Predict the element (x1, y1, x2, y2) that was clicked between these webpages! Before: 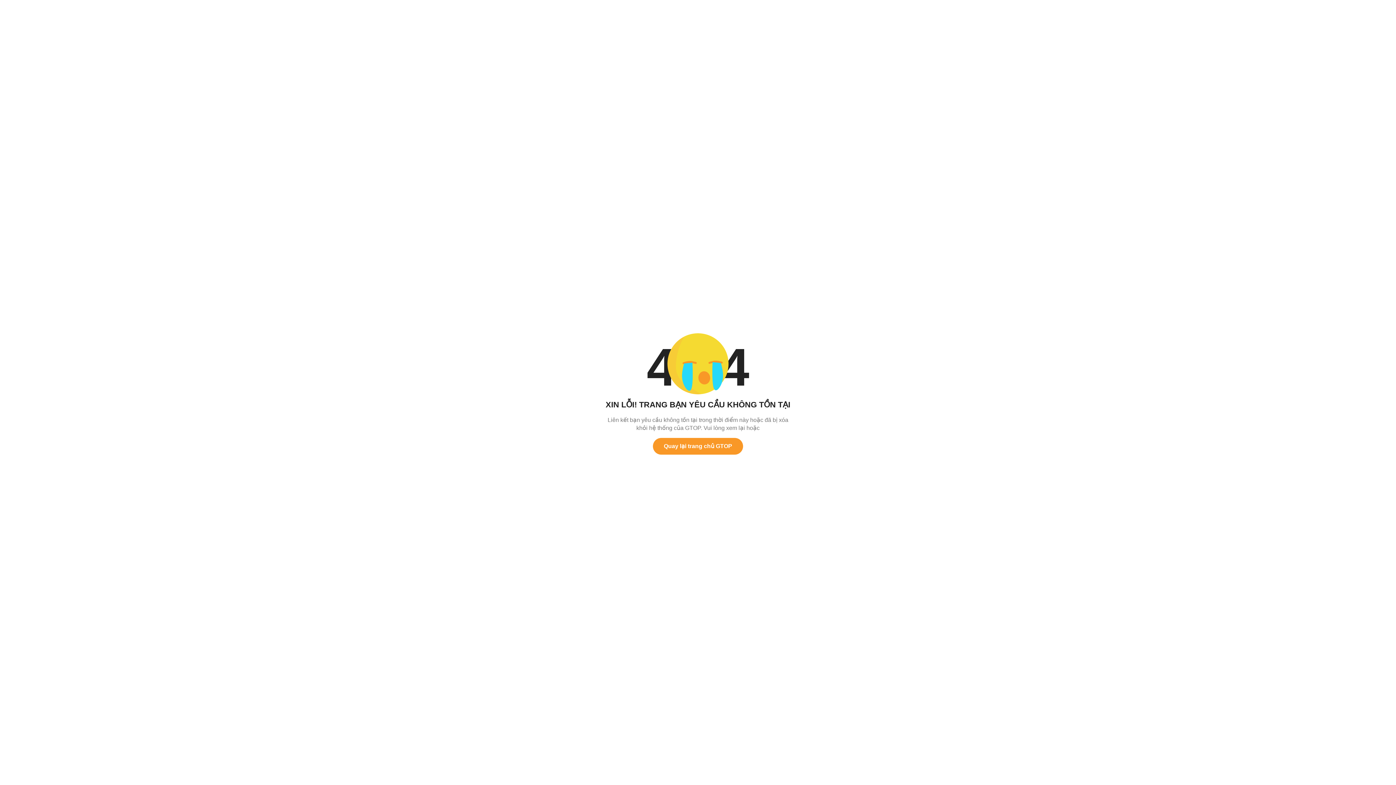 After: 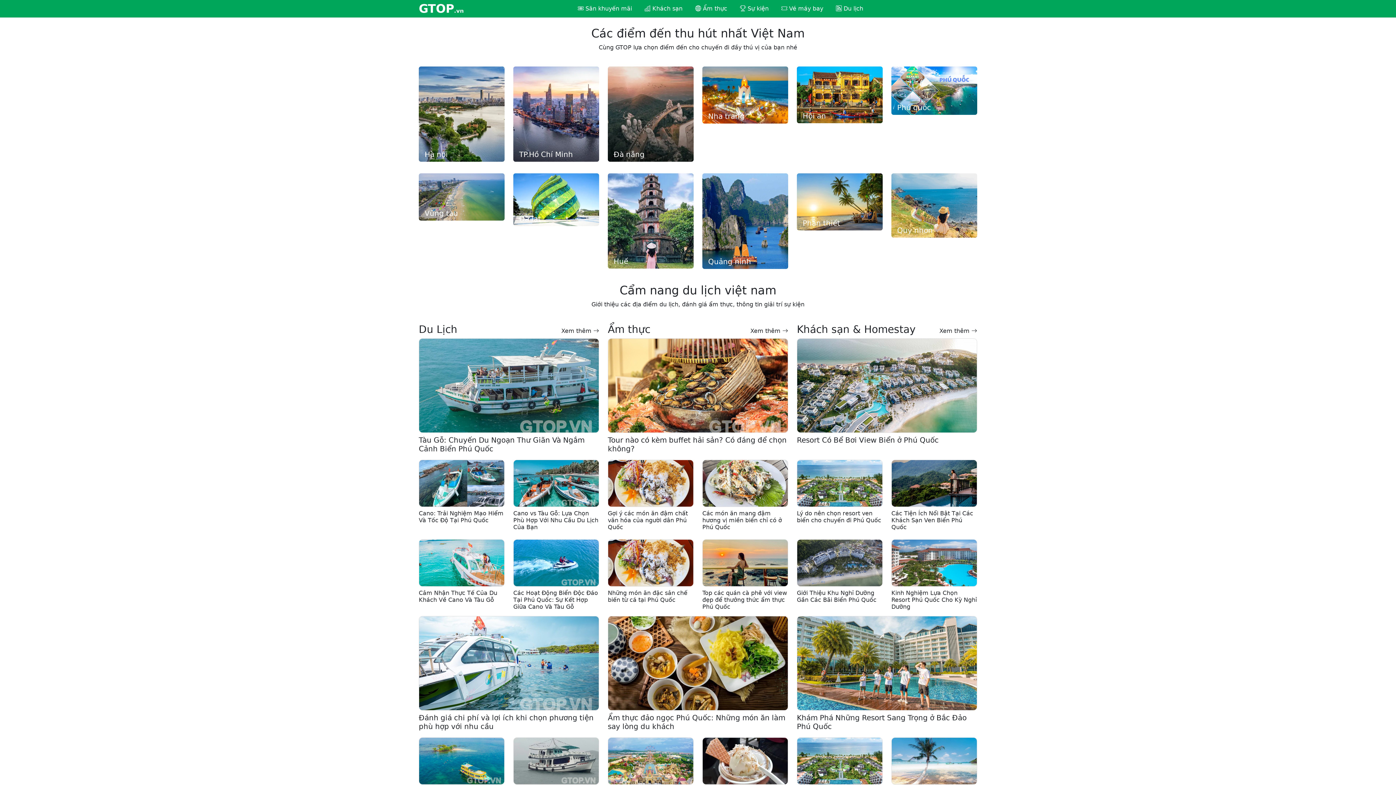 Action: bbox: (653, 438, 743, 454) label: Quay lại trang chủ GTOP